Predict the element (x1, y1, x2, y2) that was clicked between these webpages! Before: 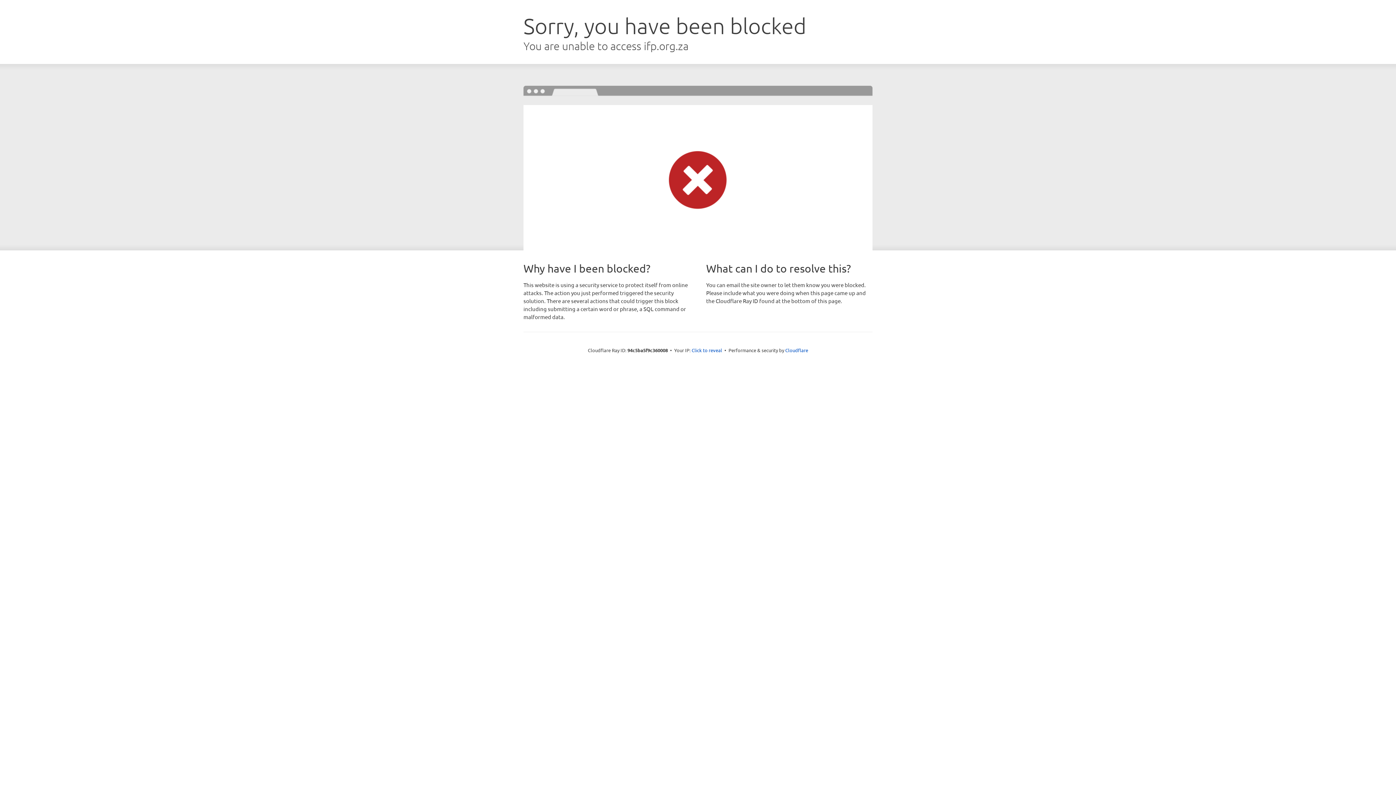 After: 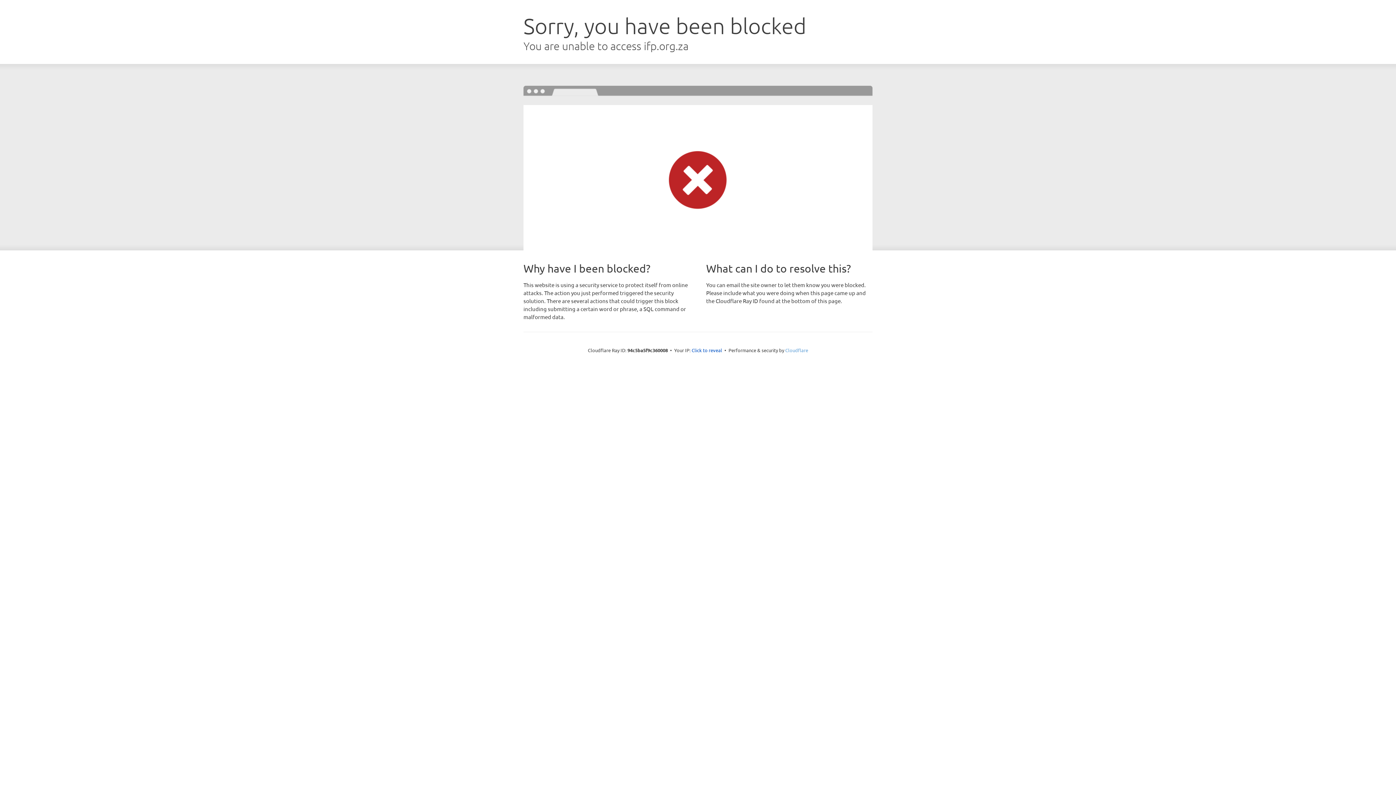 Action: label: Cloudflare bbox: (785, 347, 808, 353)